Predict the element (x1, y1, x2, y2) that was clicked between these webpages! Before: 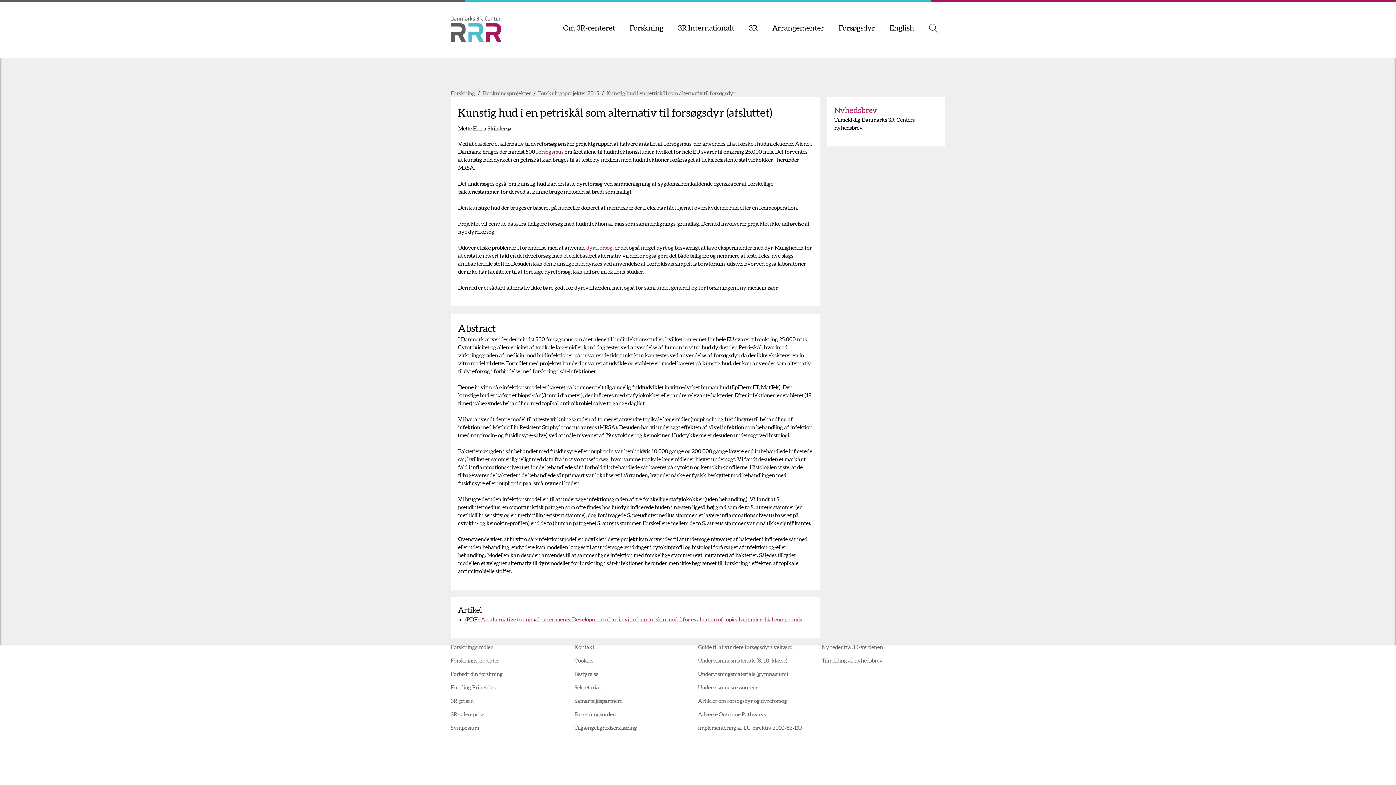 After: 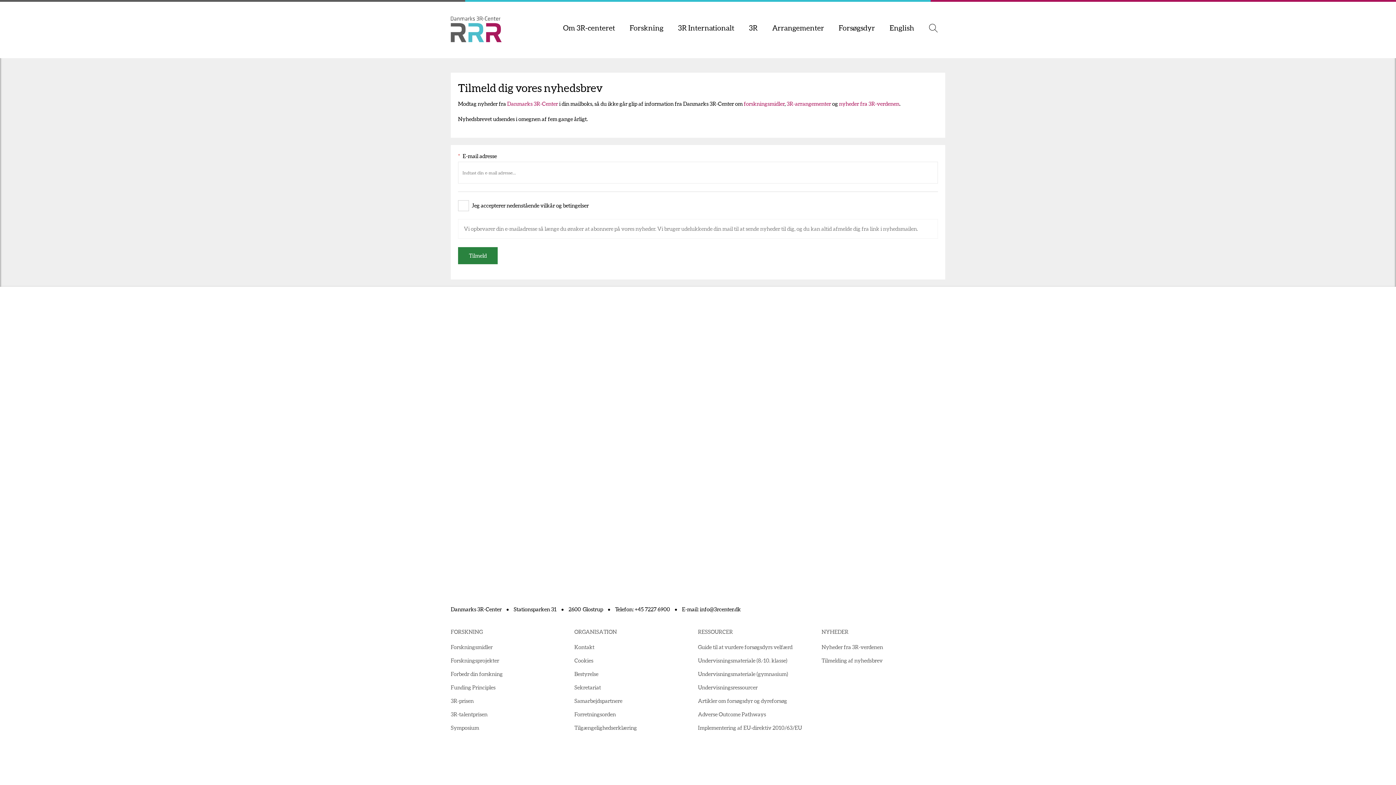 Action: bbox: (834, 106, 877, 114) label: Nyhedsbrev